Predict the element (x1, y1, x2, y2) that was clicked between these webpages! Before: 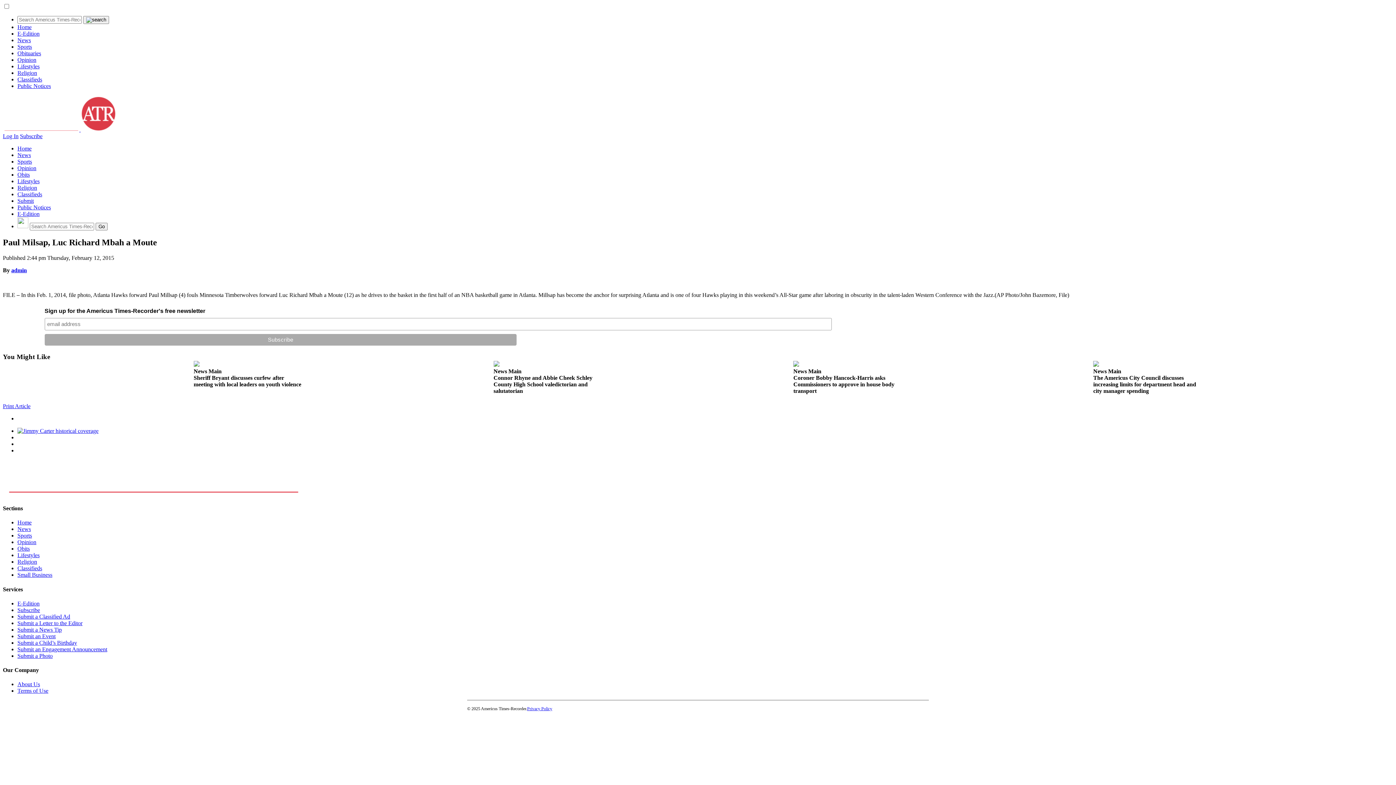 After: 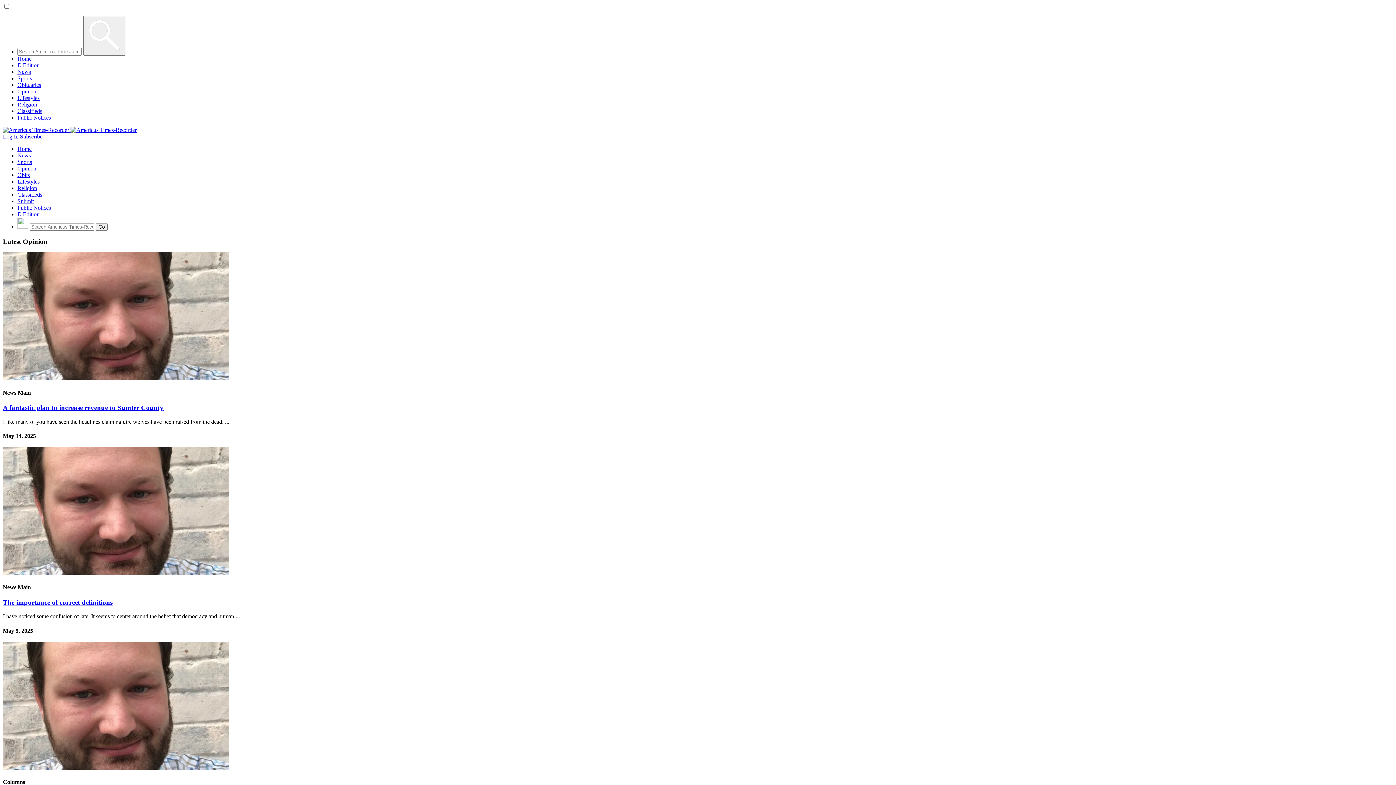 Action: label: Opinion bbox: (17, 56, 36, 62)